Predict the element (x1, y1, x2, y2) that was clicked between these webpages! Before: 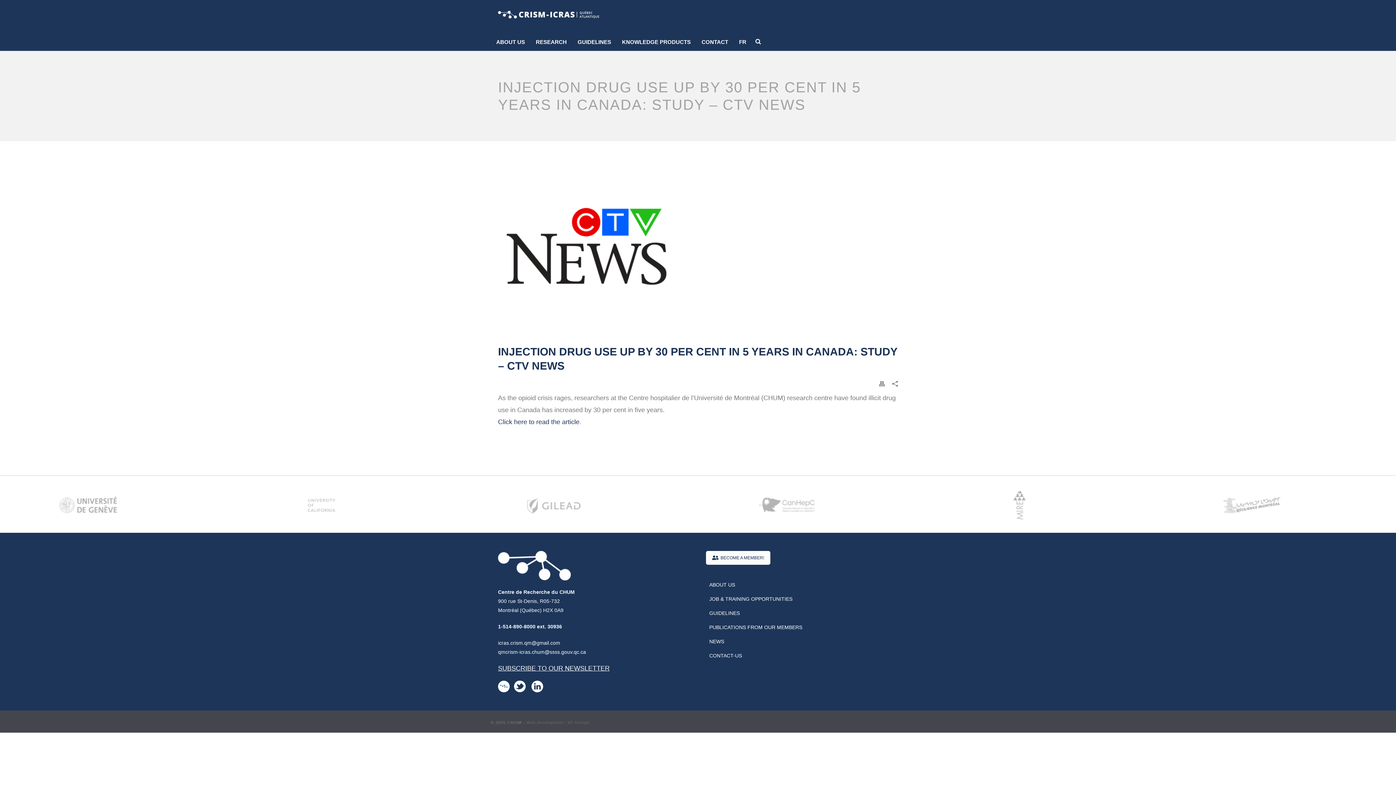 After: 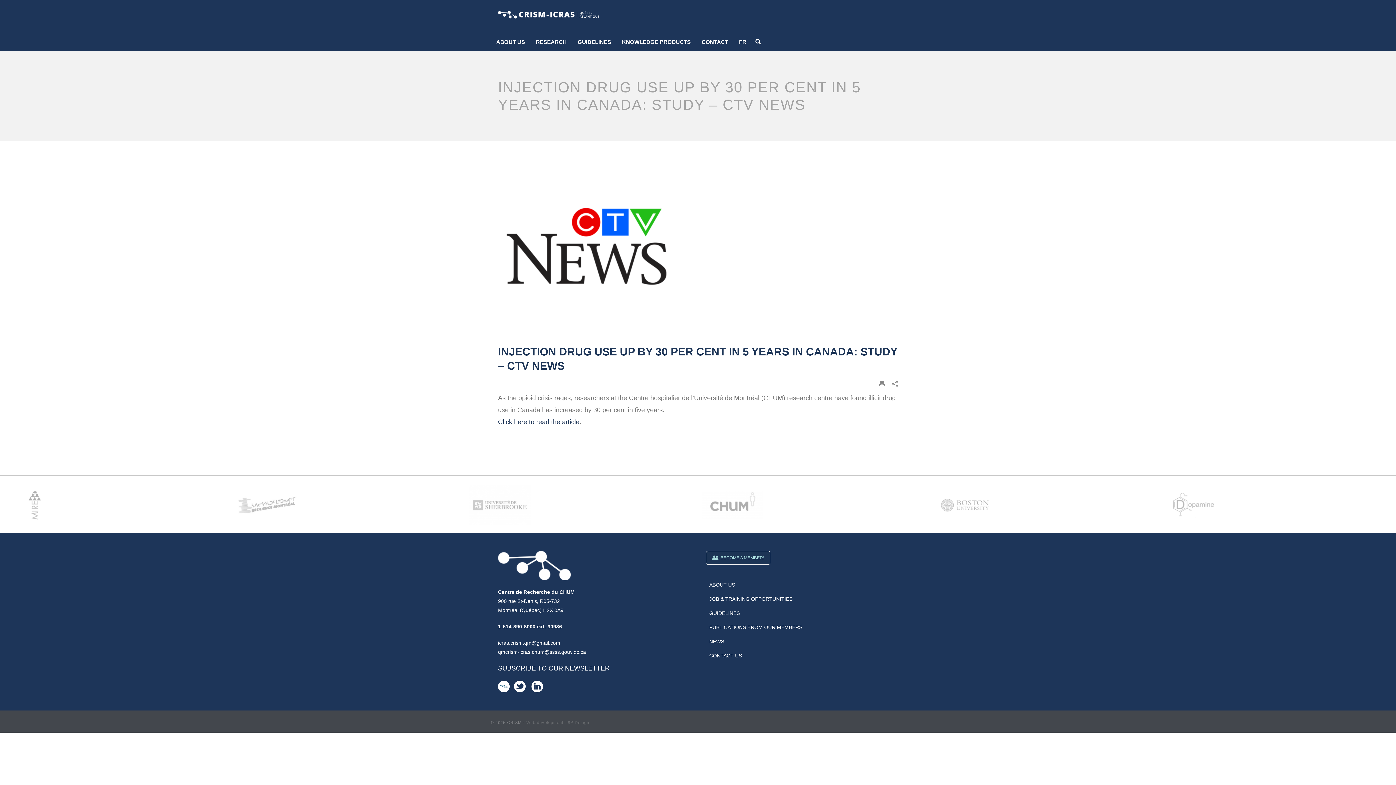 Action: label: BECOME A MEMBER! bbox: (706, 551, 770, 565)